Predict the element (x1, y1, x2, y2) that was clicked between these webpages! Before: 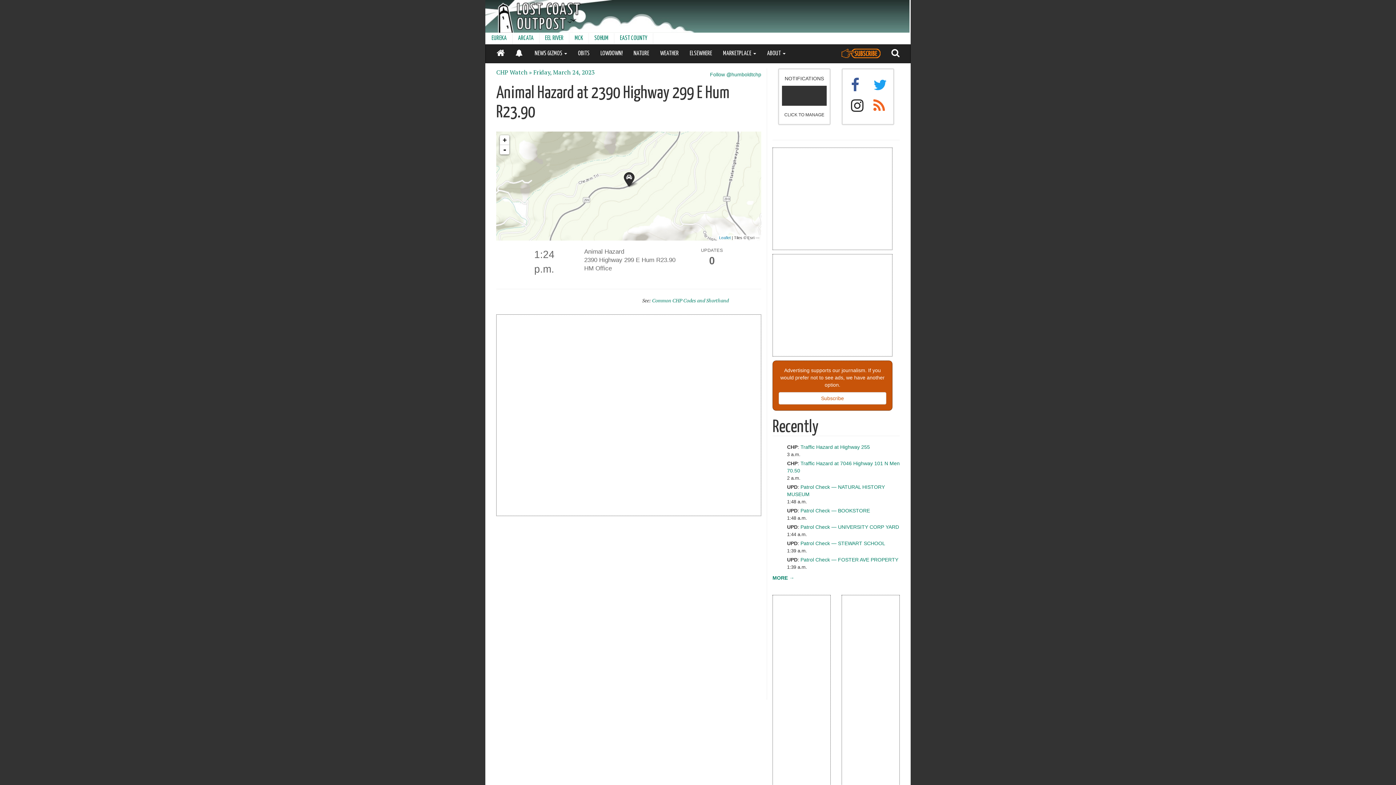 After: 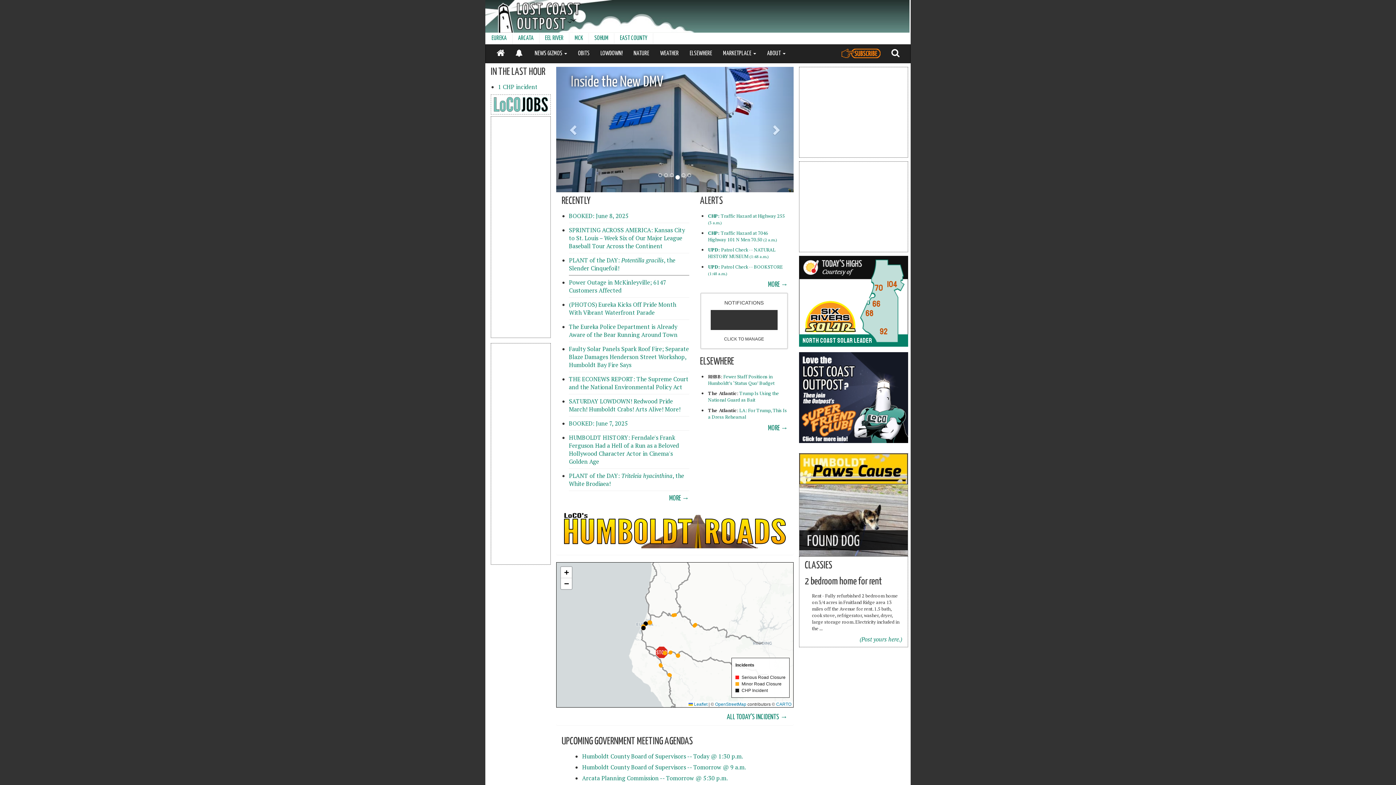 Action: bbox: (491, 44, 510, 62)